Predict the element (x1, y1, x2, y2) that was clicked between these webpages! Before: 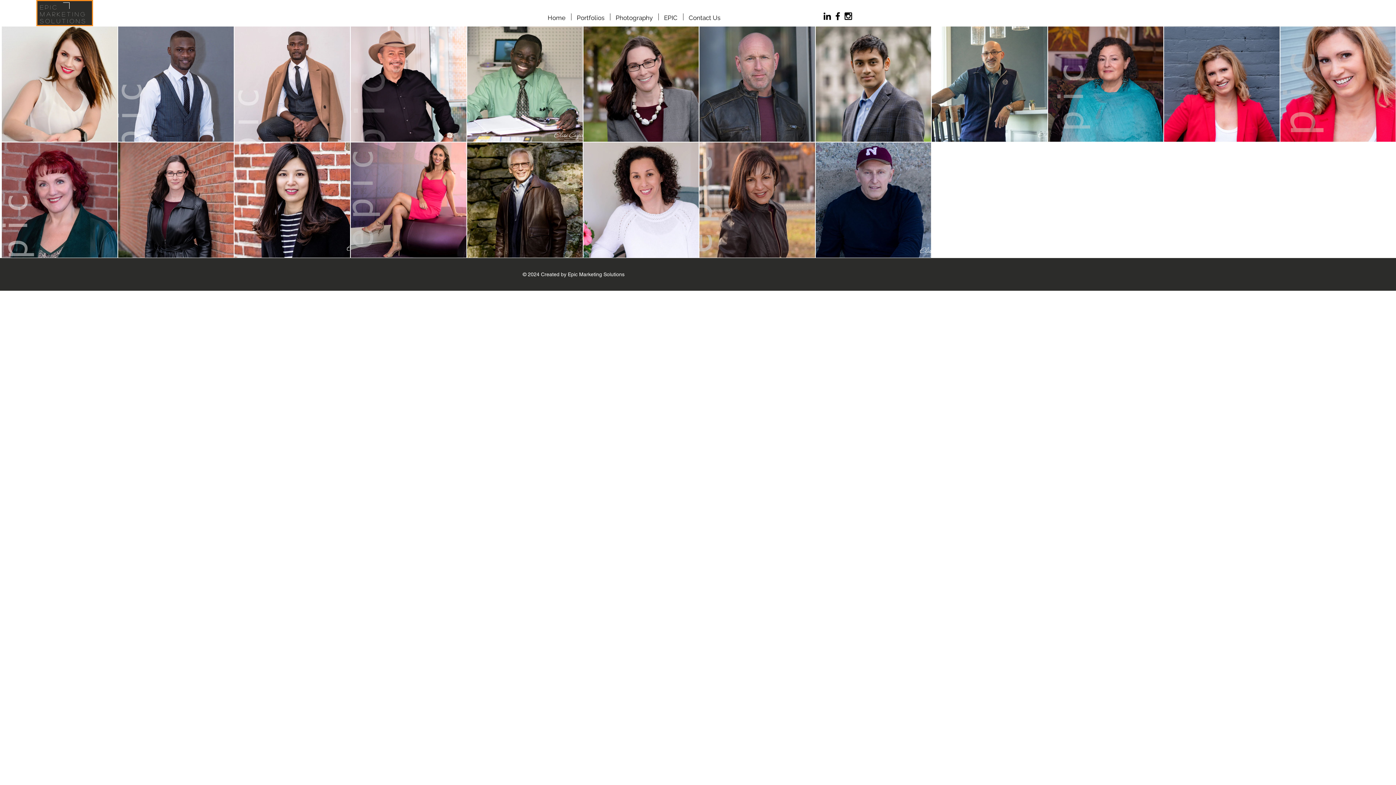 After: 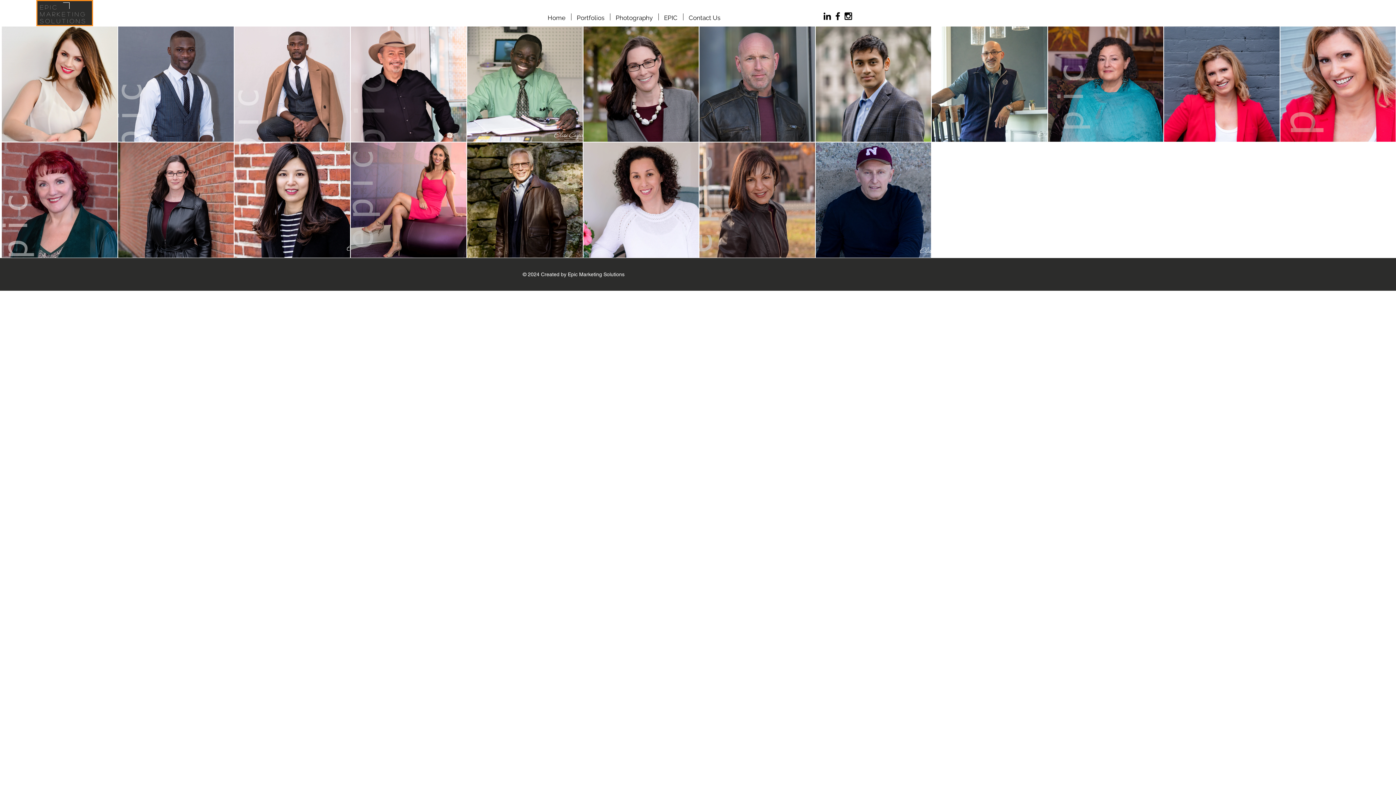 Action: bbox: (658, 13, 683, 20) label: EPIC